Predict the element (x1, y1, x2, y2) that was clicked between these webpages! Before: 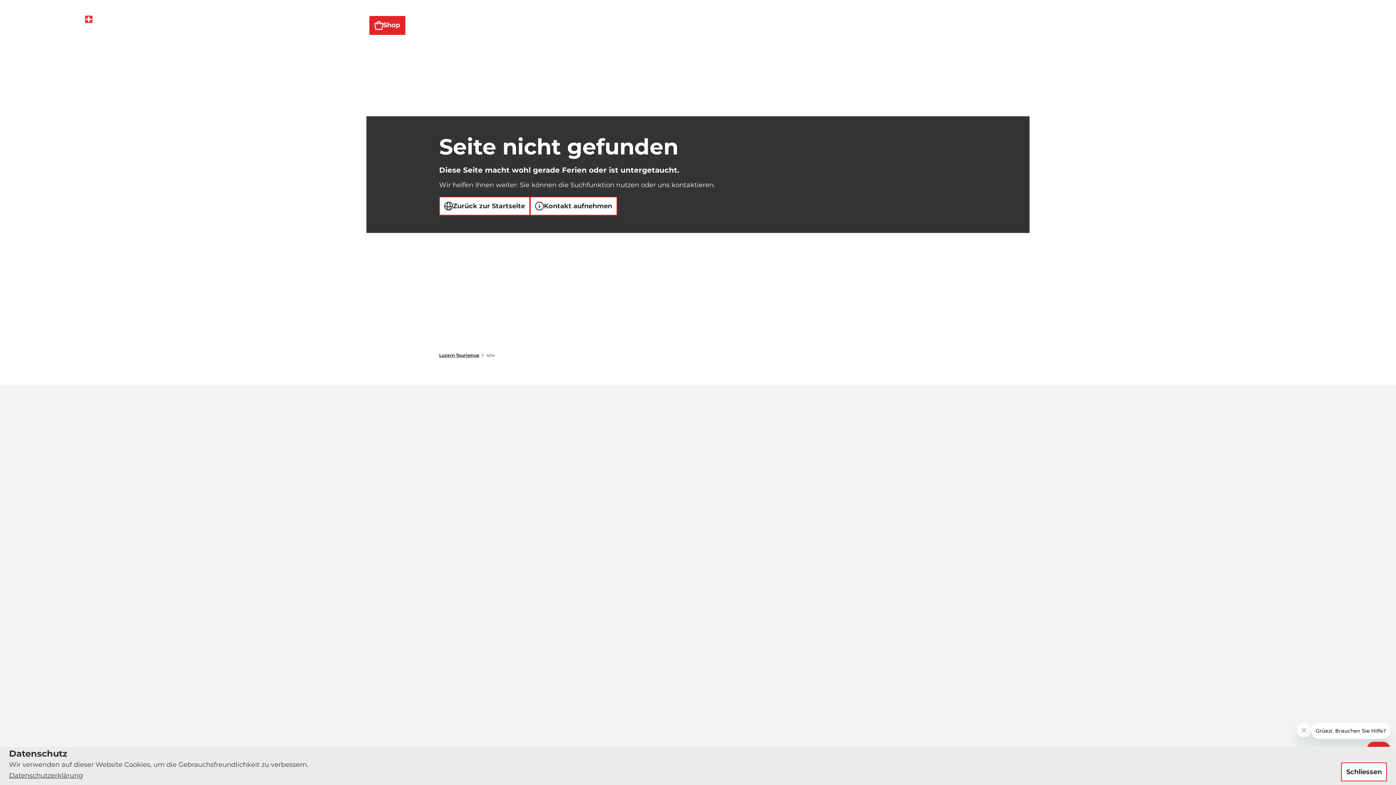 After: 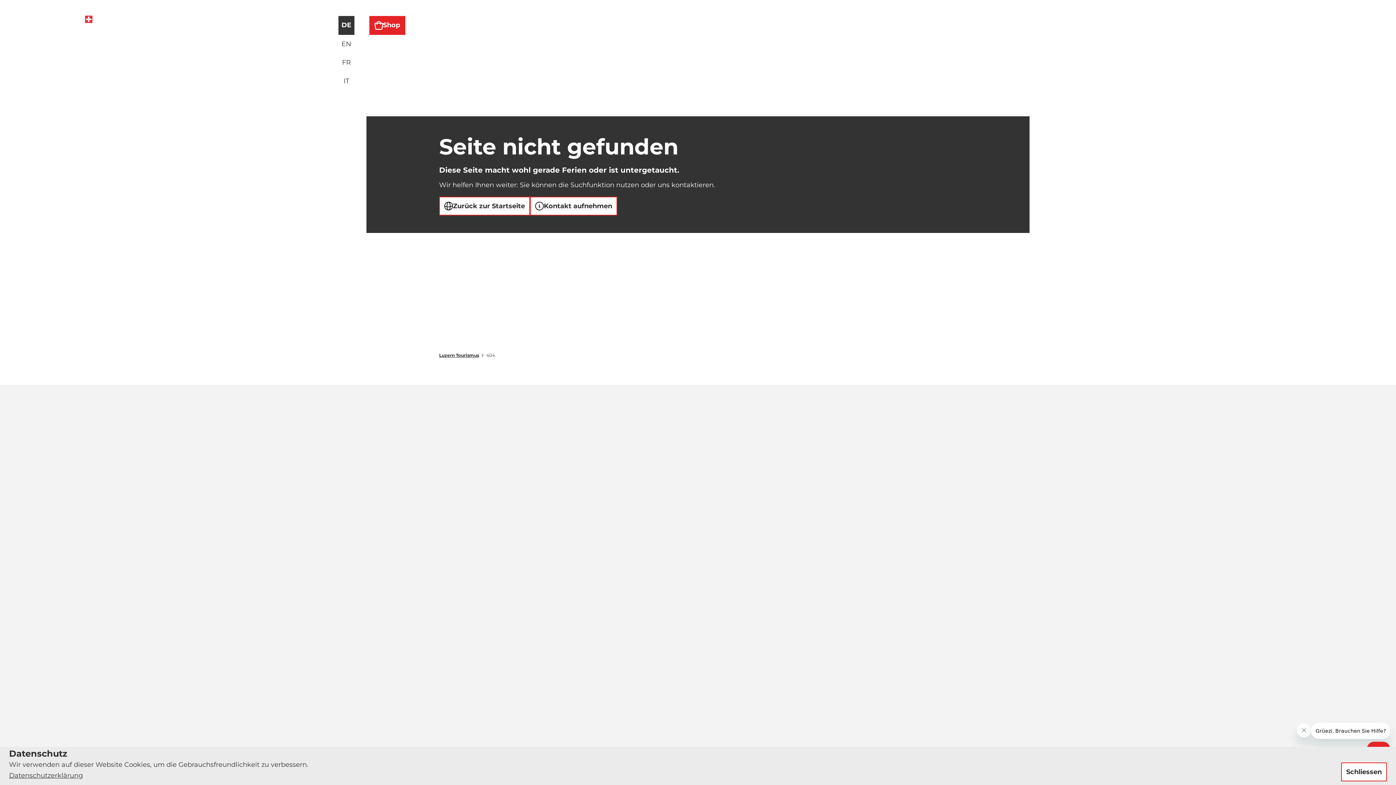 Action: bbox: (338, 15, 354, 34) label: DE